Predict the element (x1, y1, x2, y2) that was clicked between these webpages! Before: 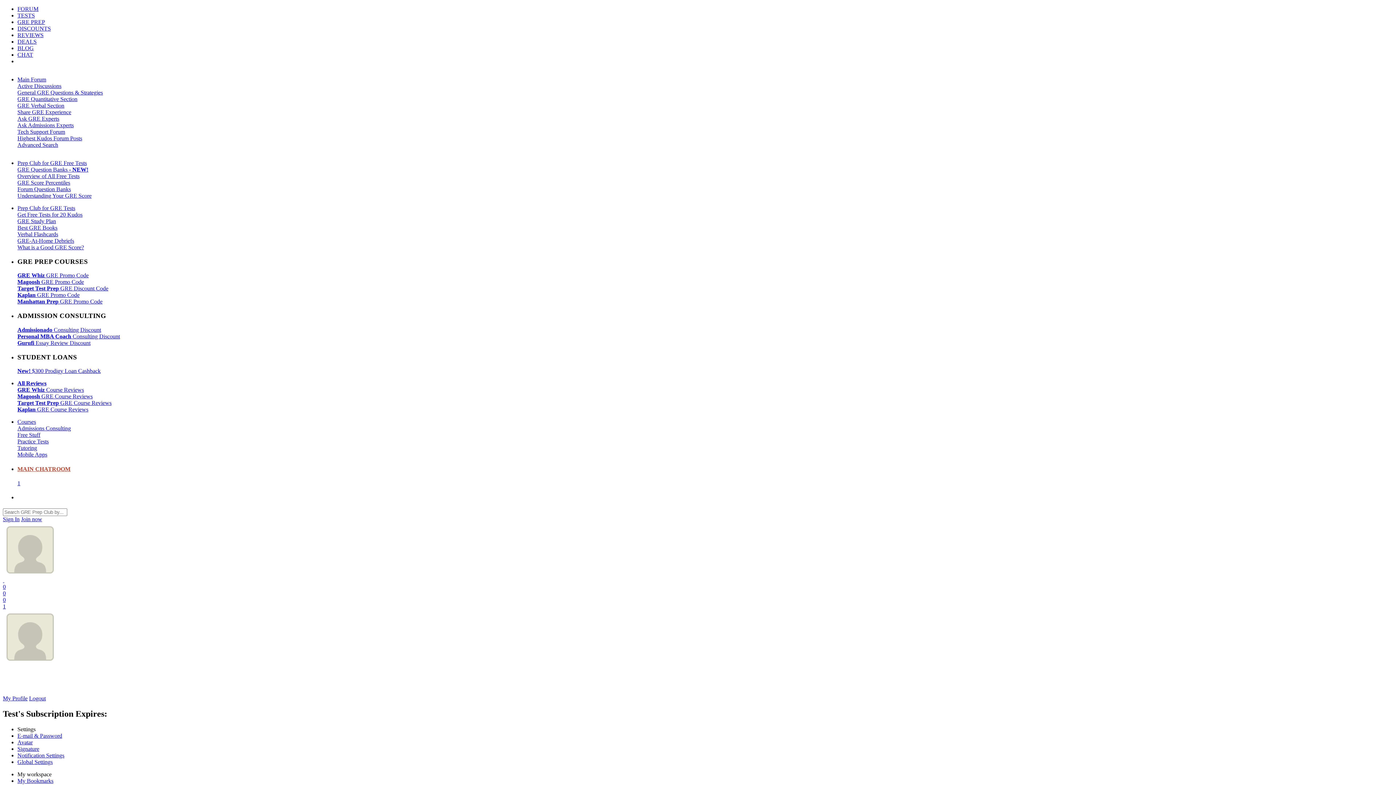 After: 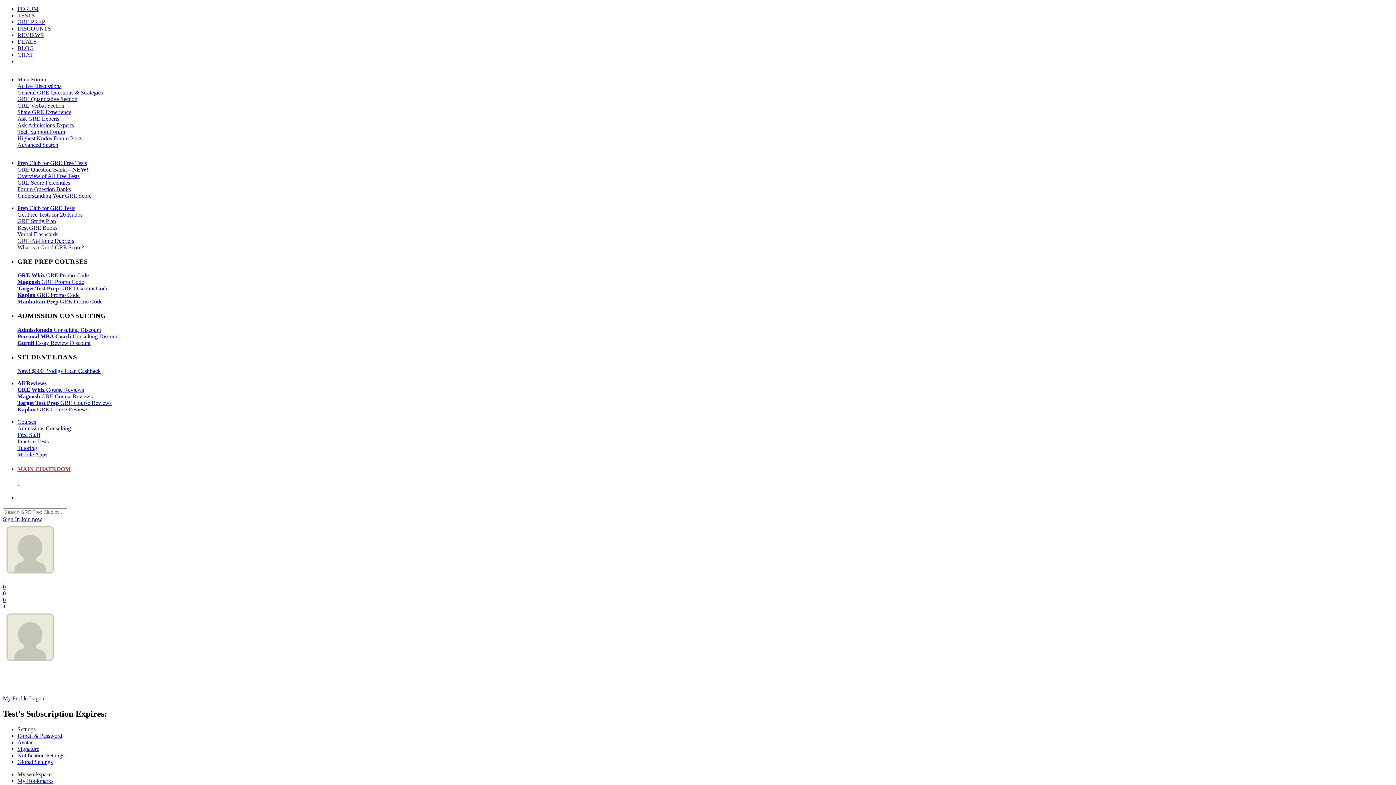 Action: label: My Bookmarks bbox: (17, 778, 53, 784)